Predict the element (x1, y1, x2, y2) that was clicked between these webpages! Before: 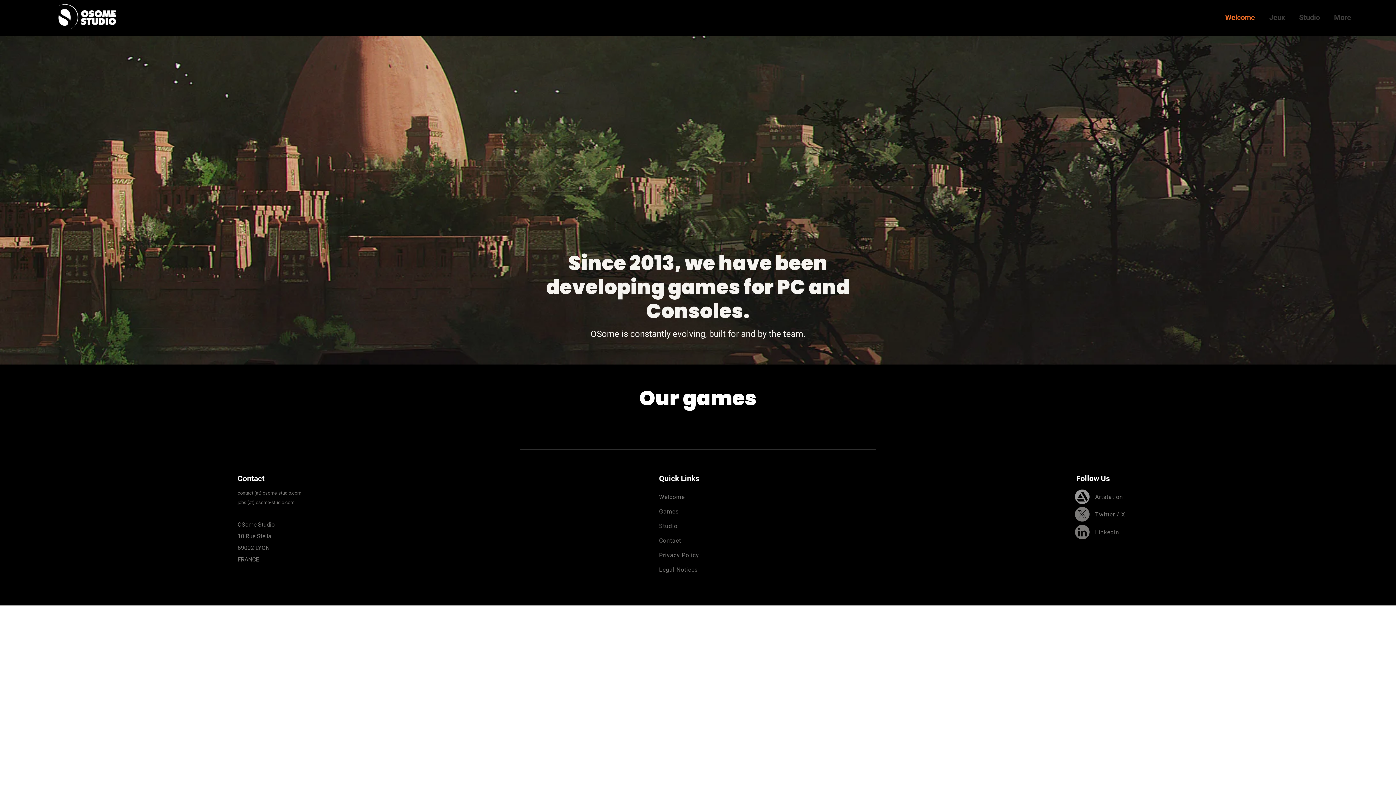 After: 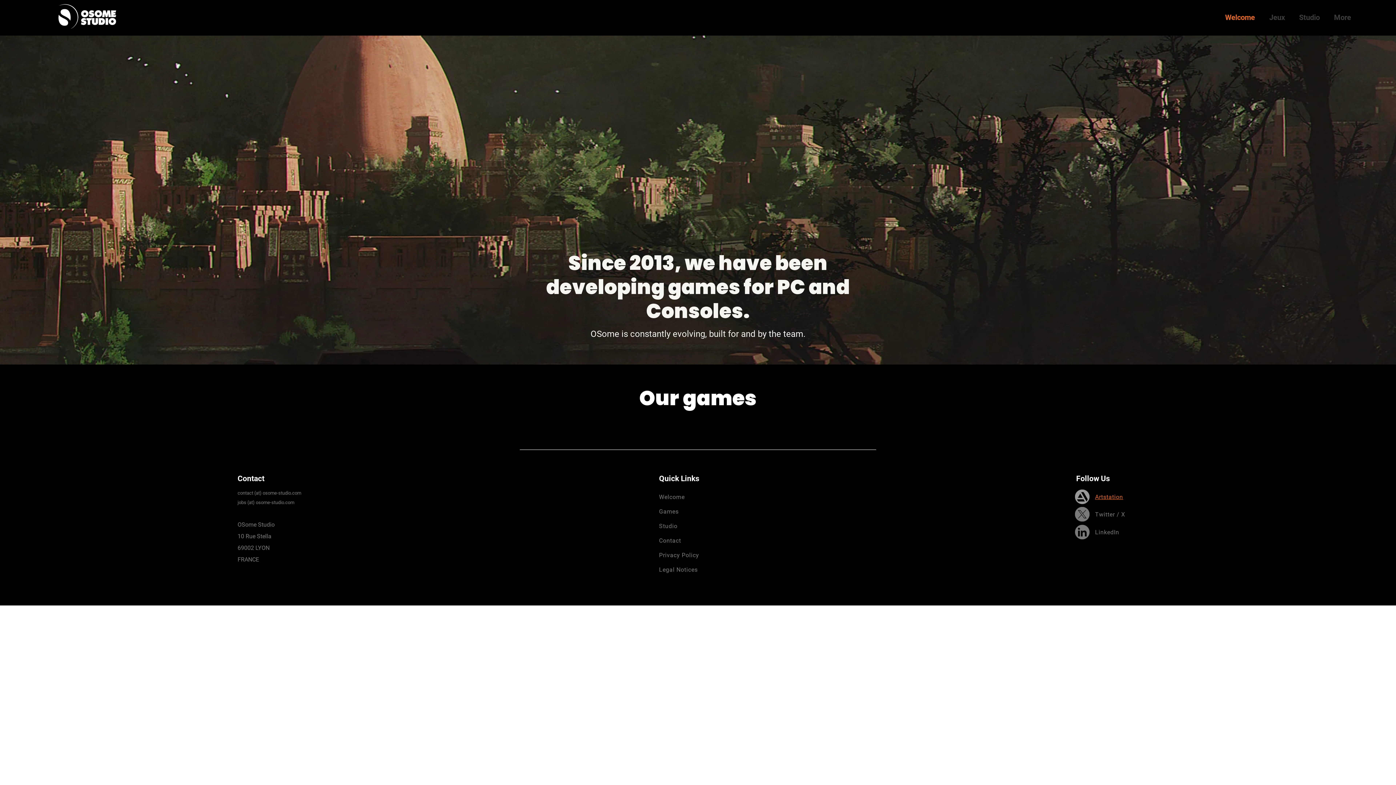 Action: label: Artstation bbox: (1095, 489, 1147, 504)